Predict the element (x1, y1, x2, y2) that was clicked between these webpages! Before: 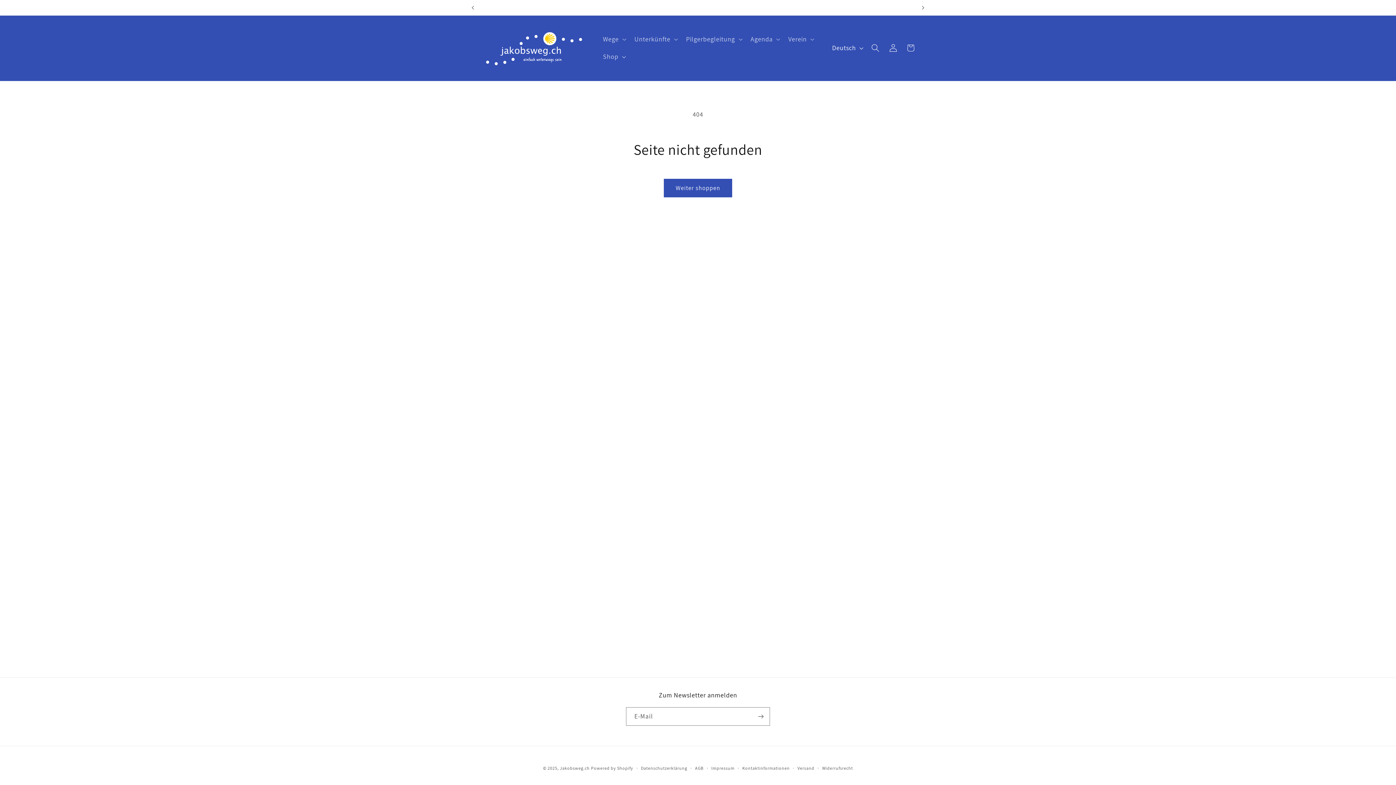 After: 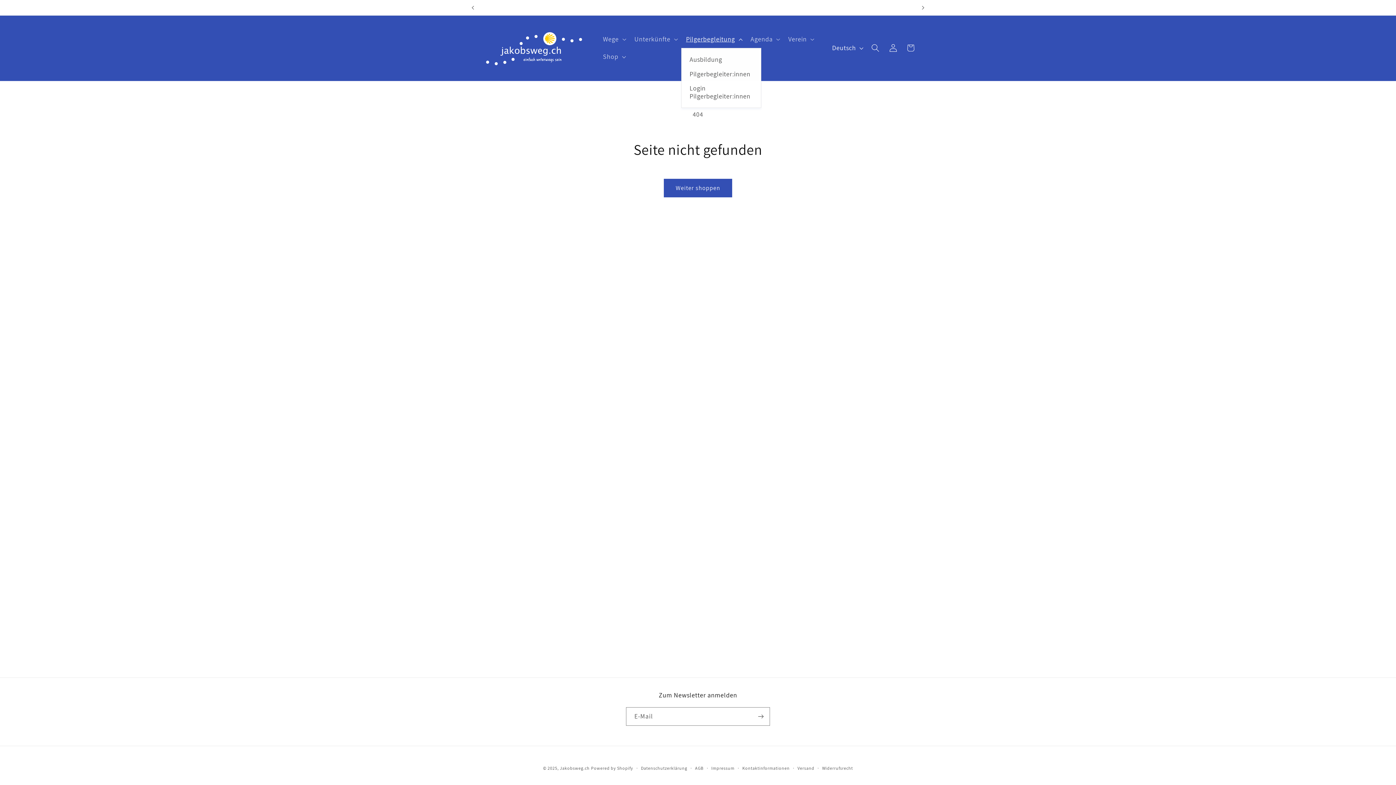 Action: bbox: (681, 30, 745, 48) label: Pilgerbegleitung